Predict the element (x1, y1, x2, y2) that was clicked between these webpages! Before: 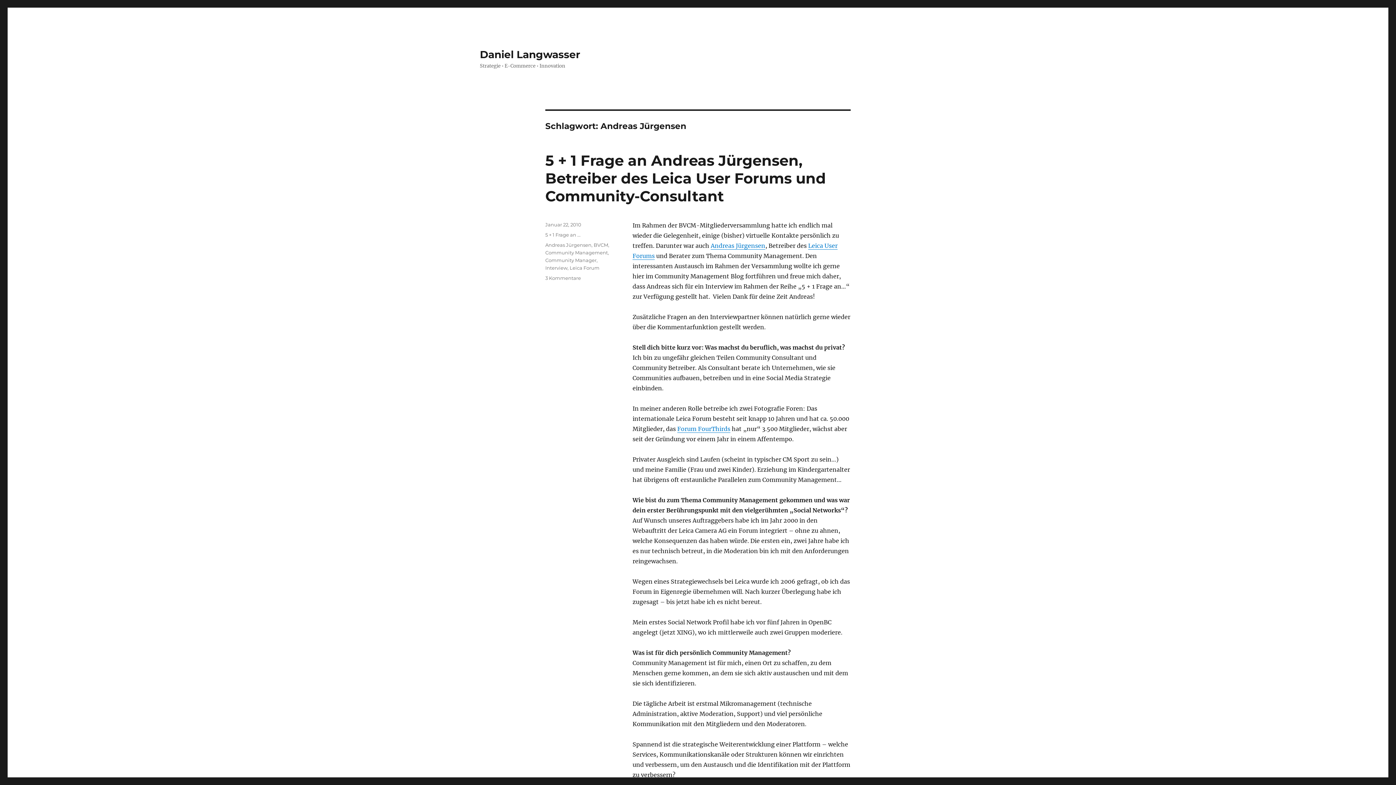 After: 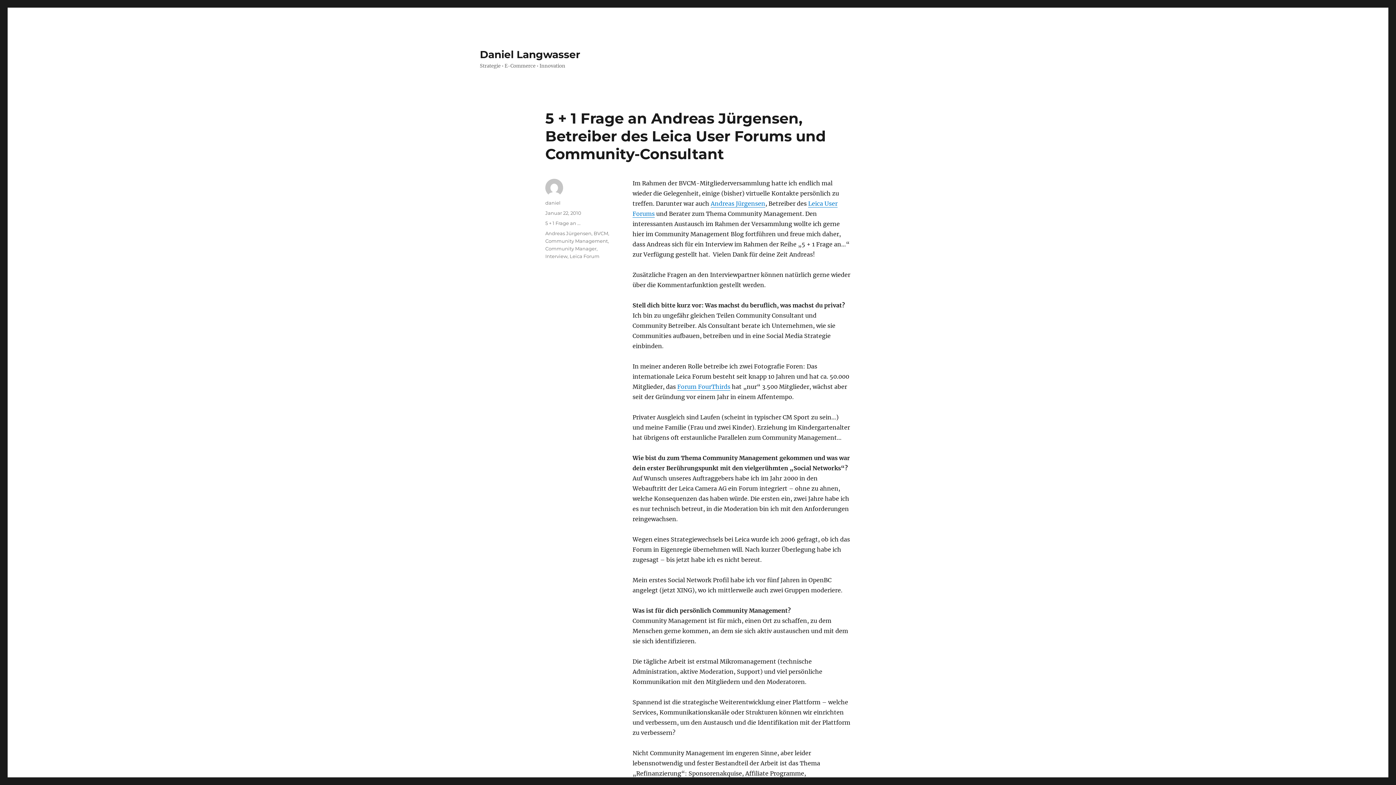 Action: bbox: (545, 151, 826, 205) label: 5 + 1 Frage an Andreas Jürgensen, Betreiber des Leica User Forums und Community-Consultant